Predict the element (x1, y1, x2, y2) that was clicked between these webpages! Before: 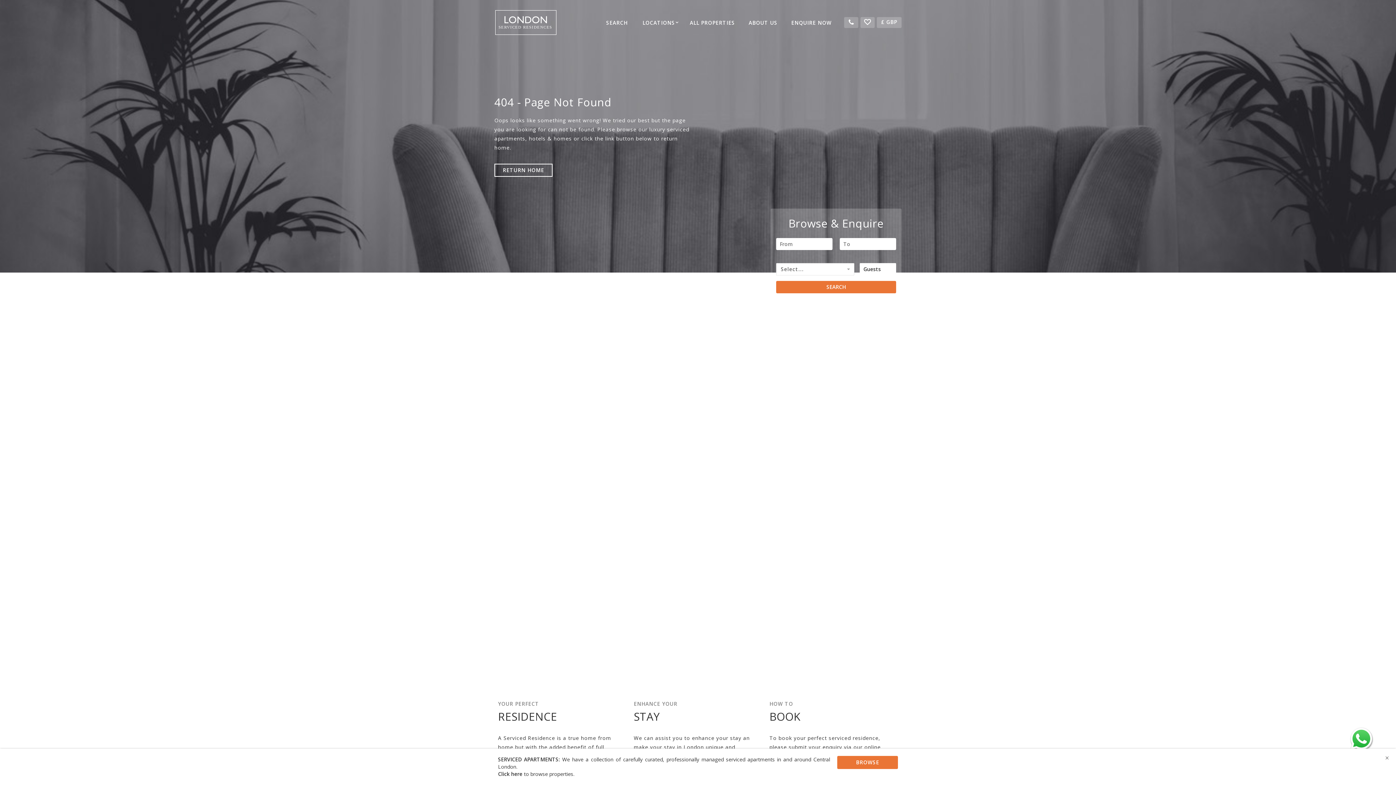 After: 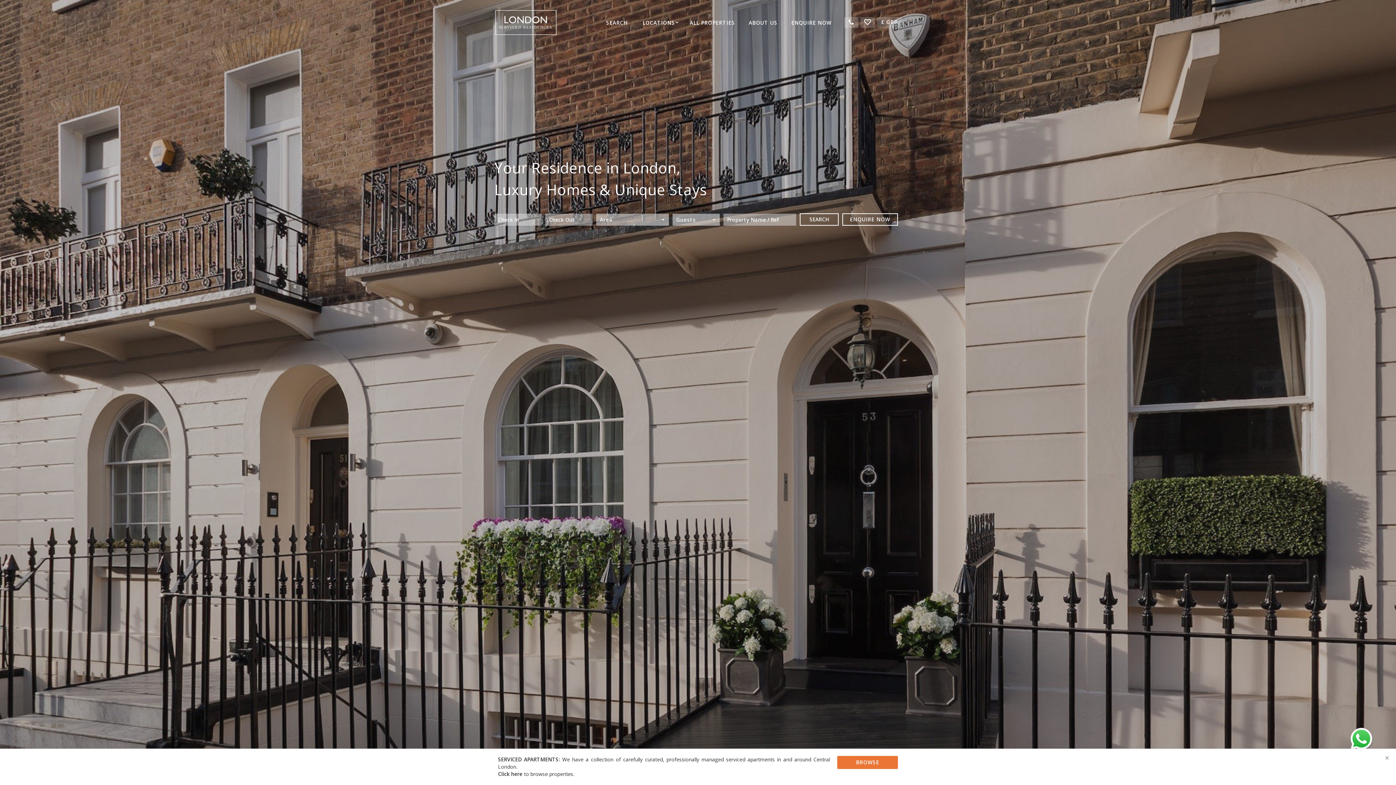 Action: bbox: (494, 10, 576, 34)